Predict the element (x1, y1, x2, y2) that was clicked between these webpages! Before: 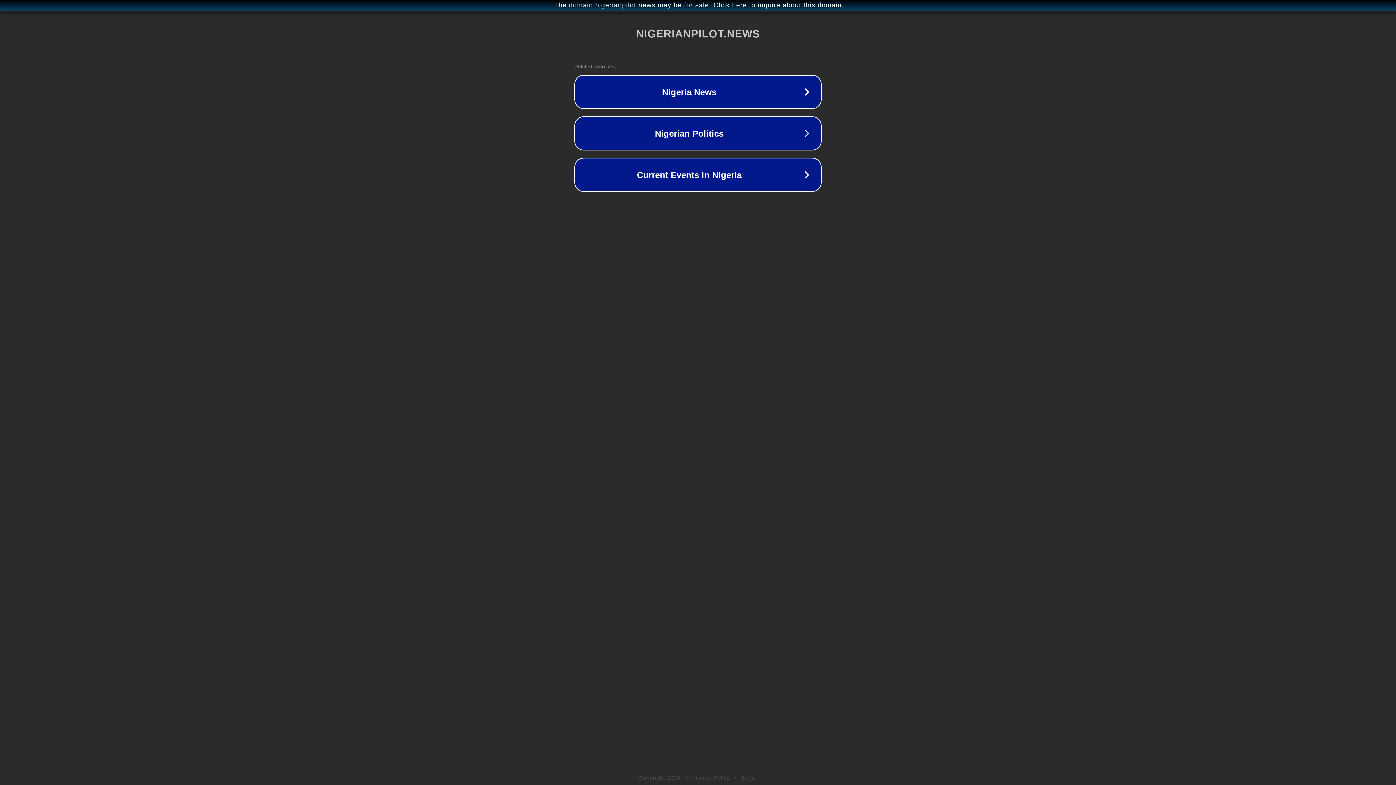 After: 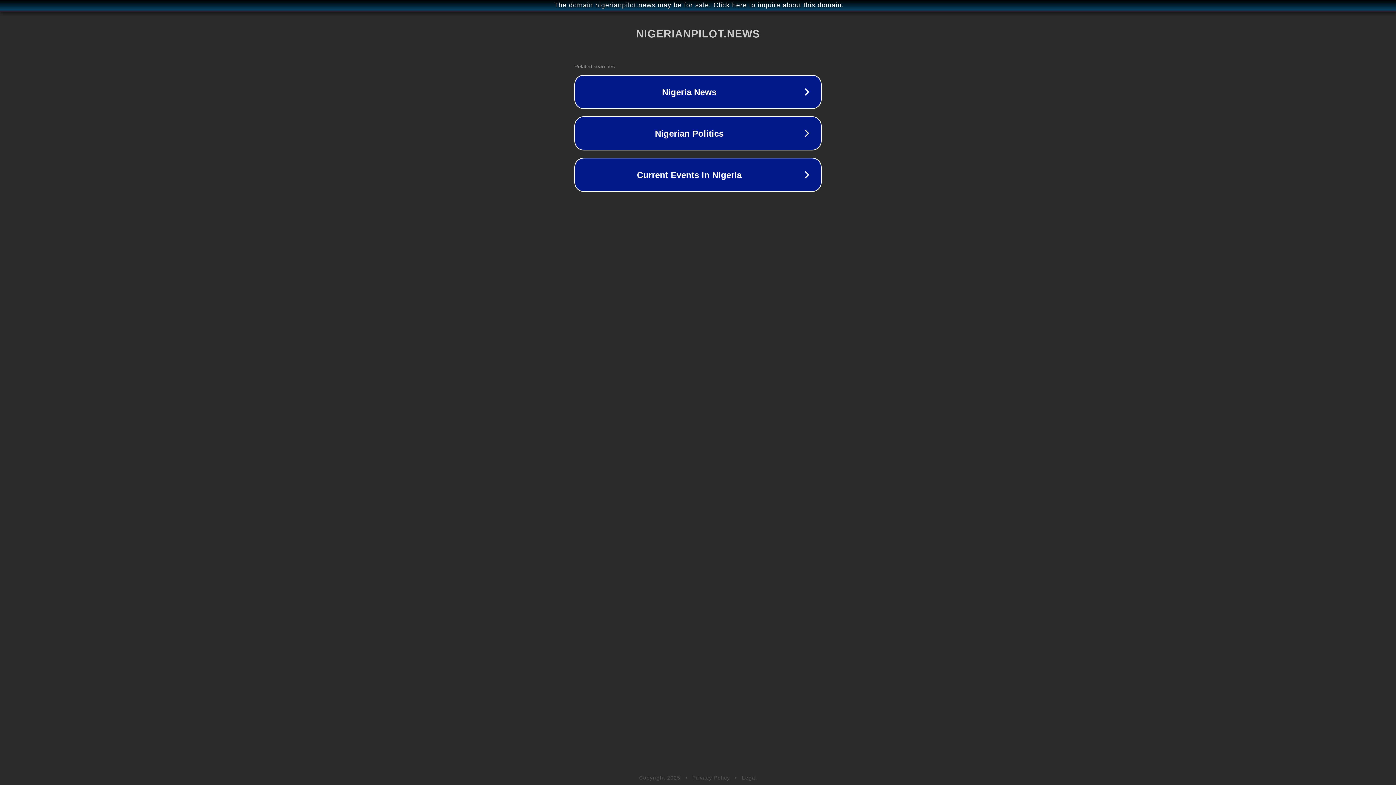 Action: bbox: (742, 775, 757, 781) label: Legal